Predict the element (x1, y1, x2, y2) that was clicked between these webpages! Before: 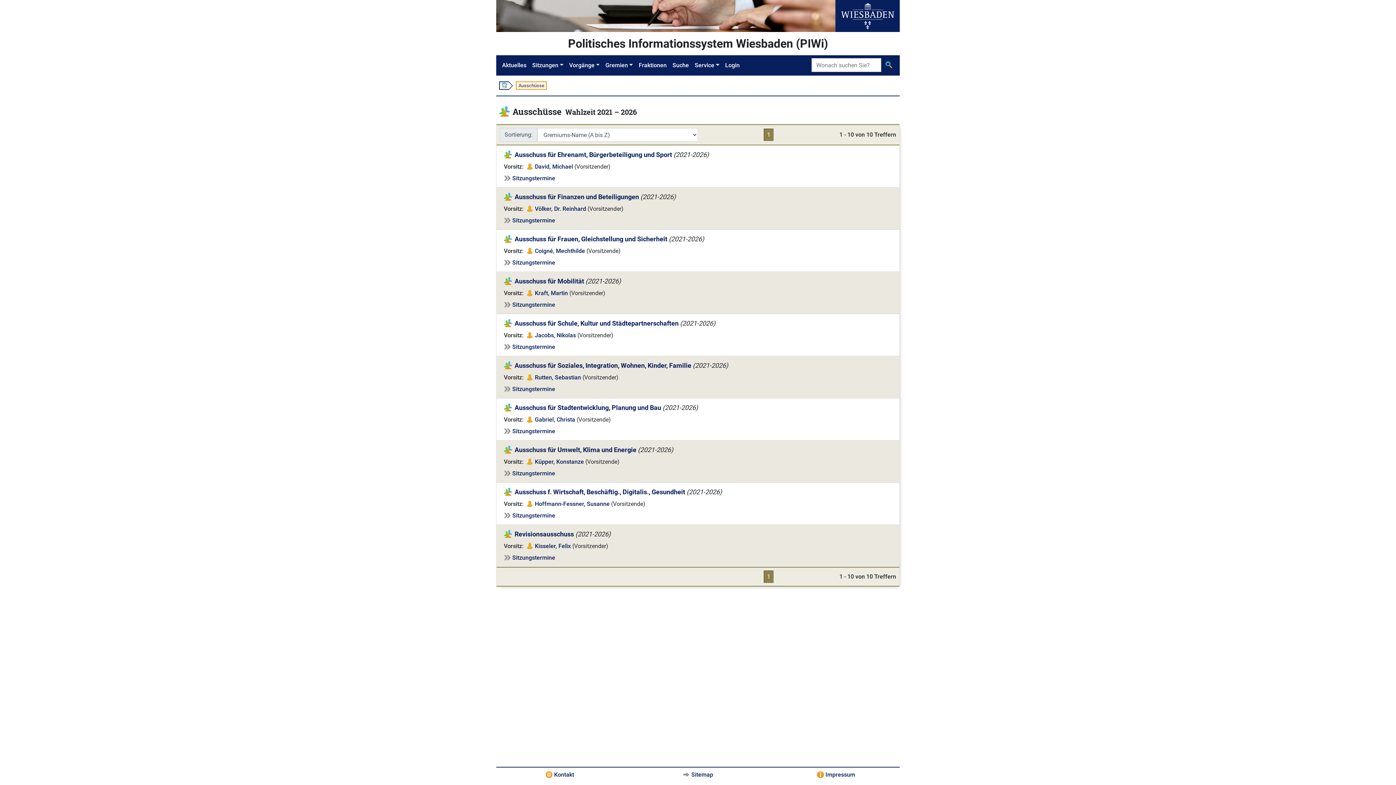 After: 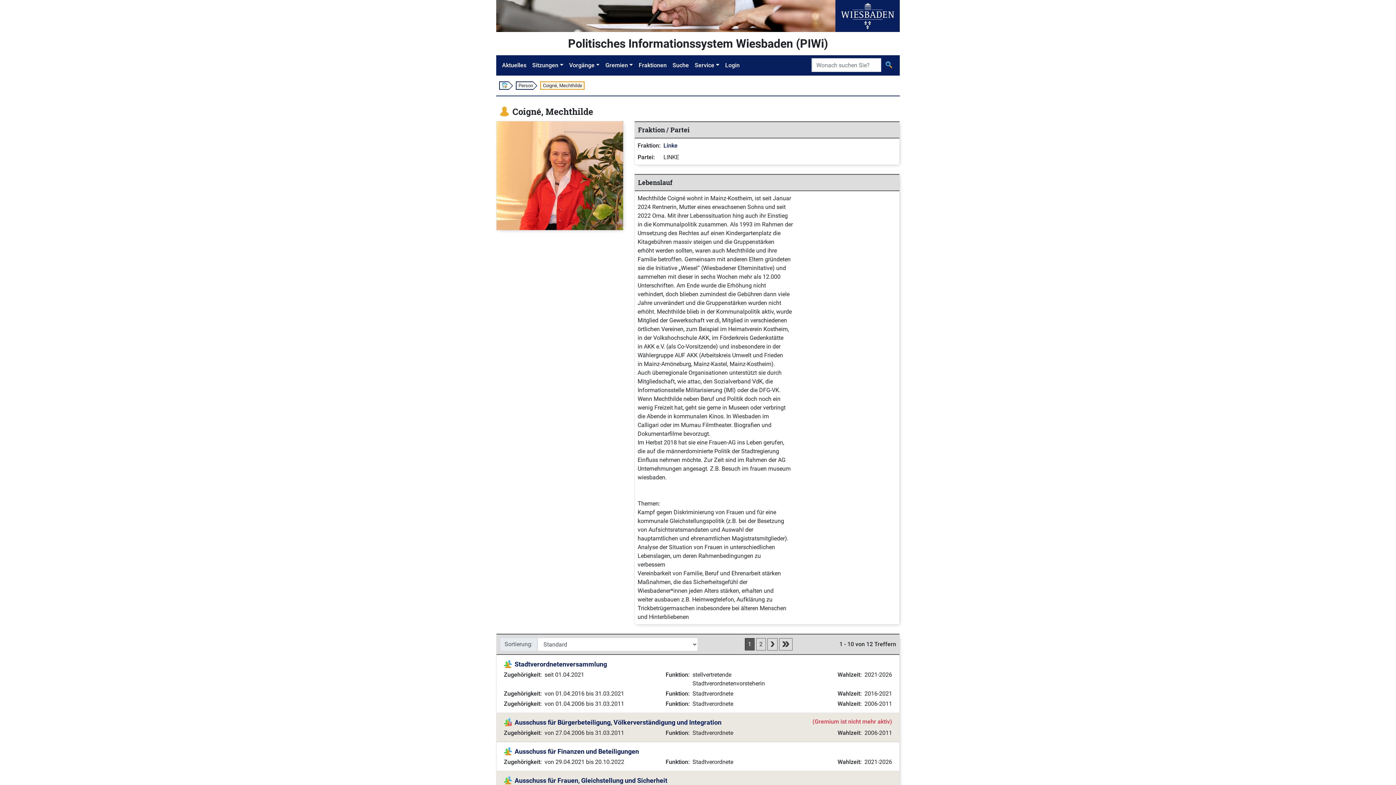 Action: label: Coigné, Mechthilde bbox: (534, 247, 585, 254)